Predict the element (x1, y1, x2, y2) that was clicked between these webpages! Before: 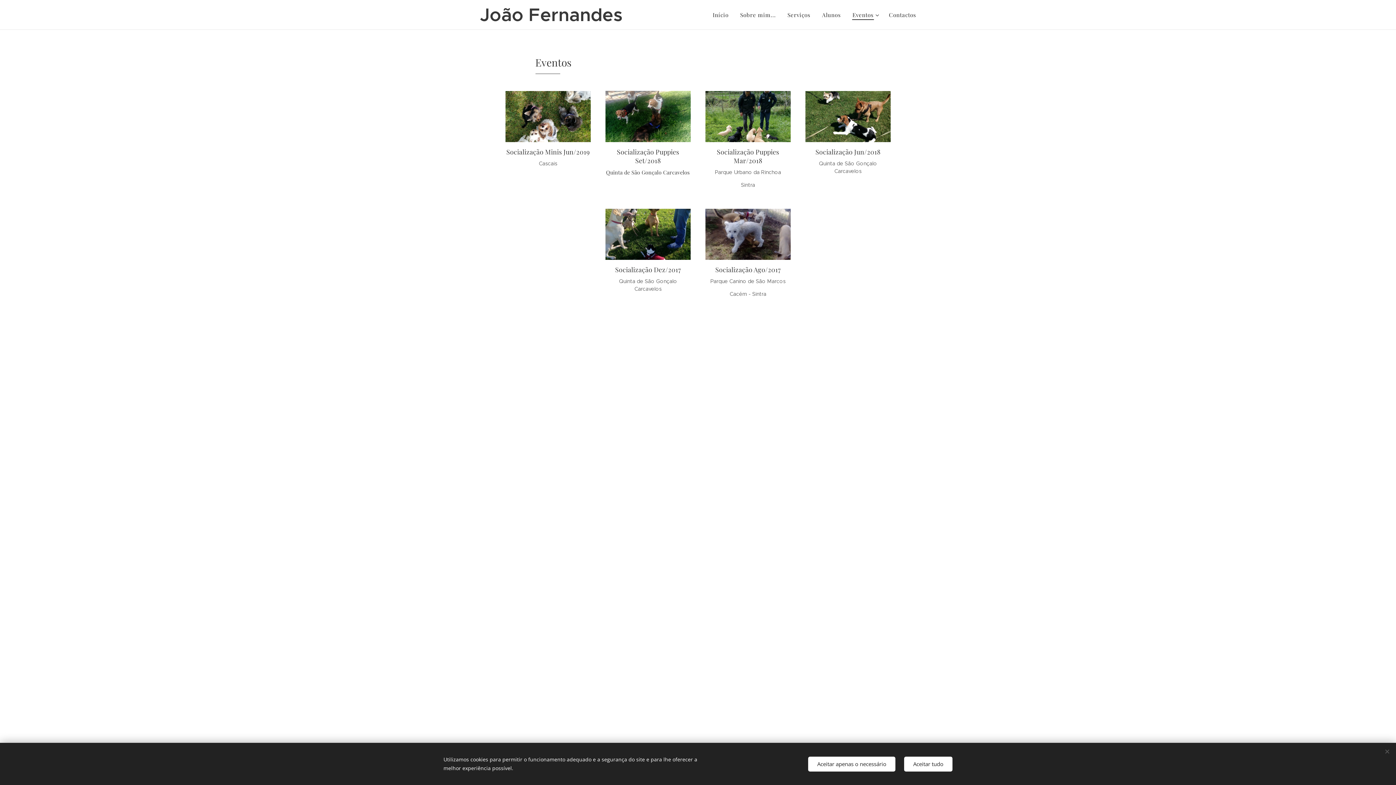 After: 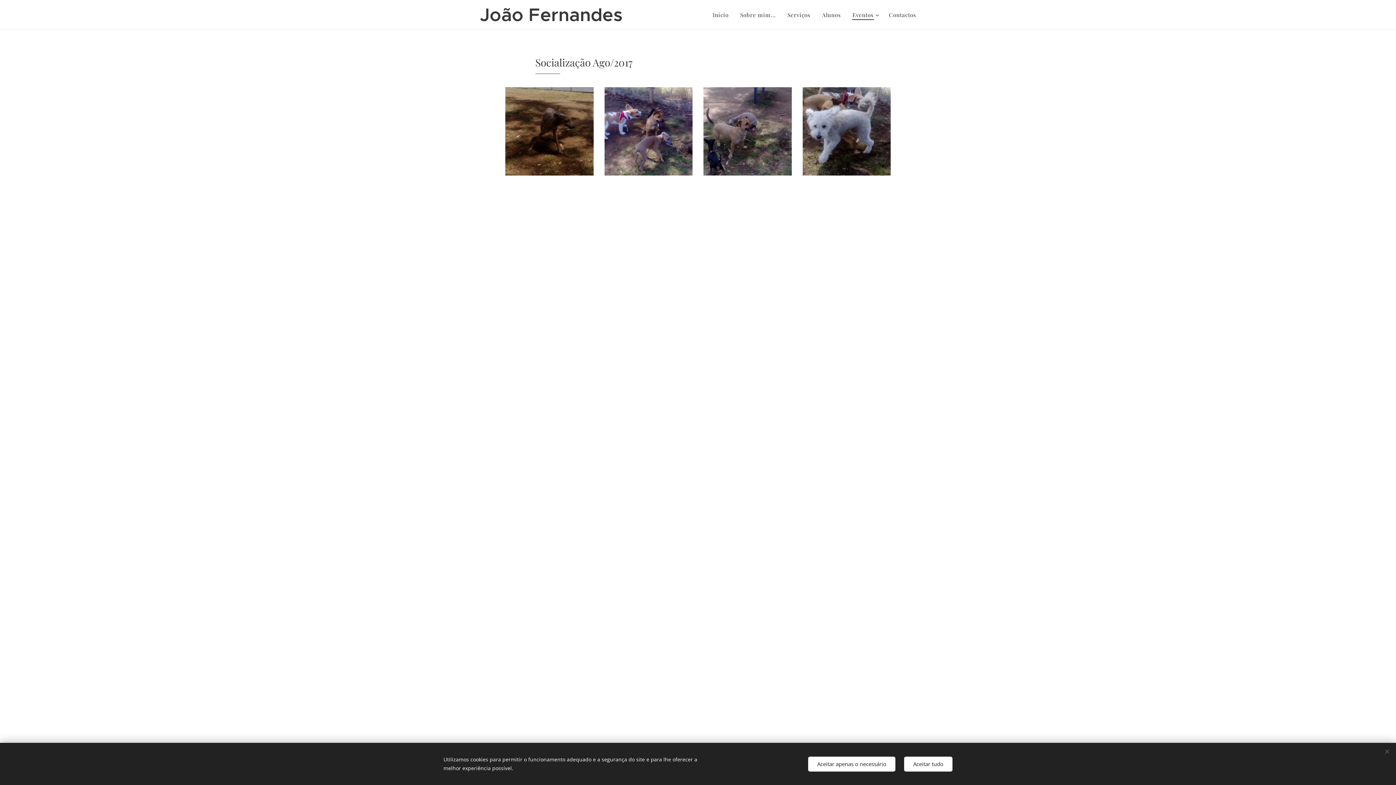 Action: bbox: (705, 208, 790, 303) label: Socialização Ago/2017

Parque Canino de São Marcos

Cacém - Sintra